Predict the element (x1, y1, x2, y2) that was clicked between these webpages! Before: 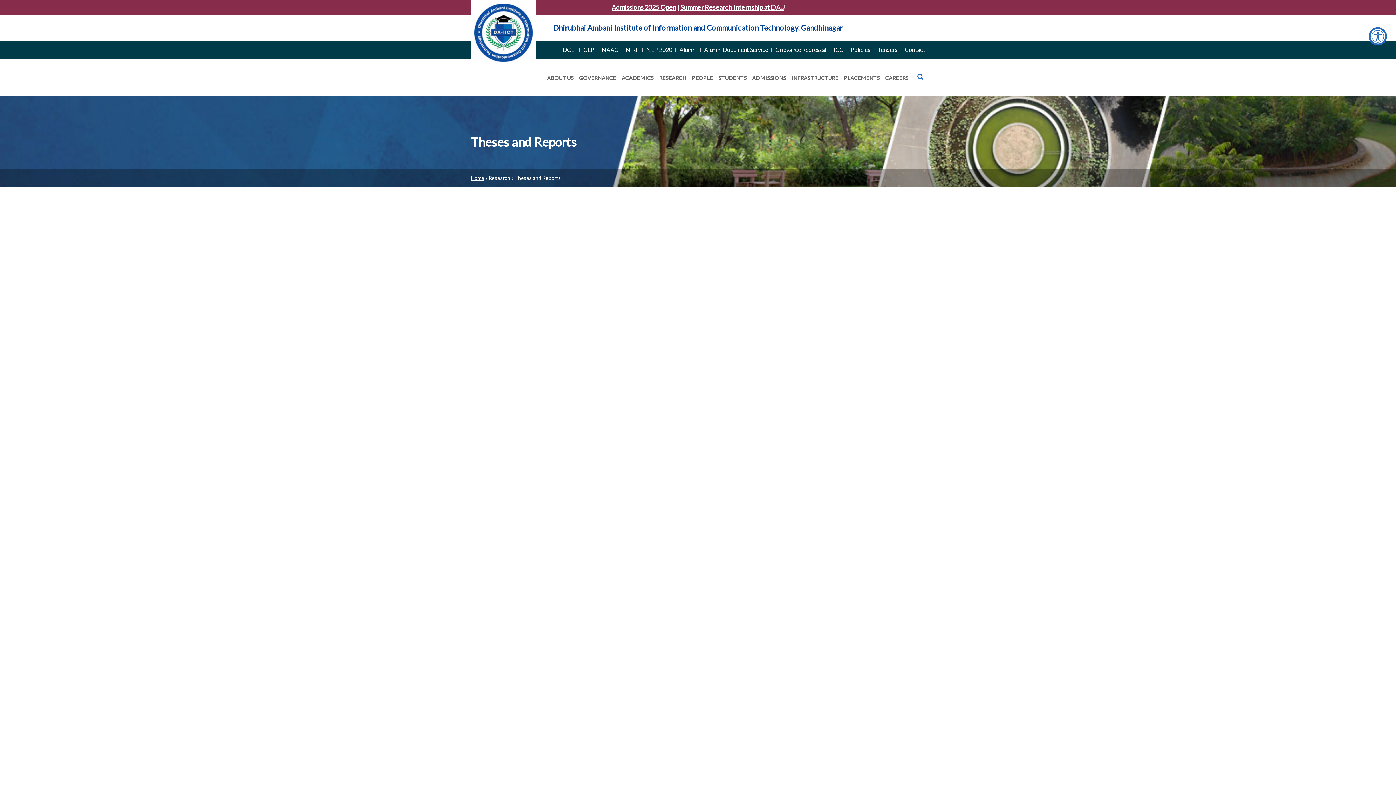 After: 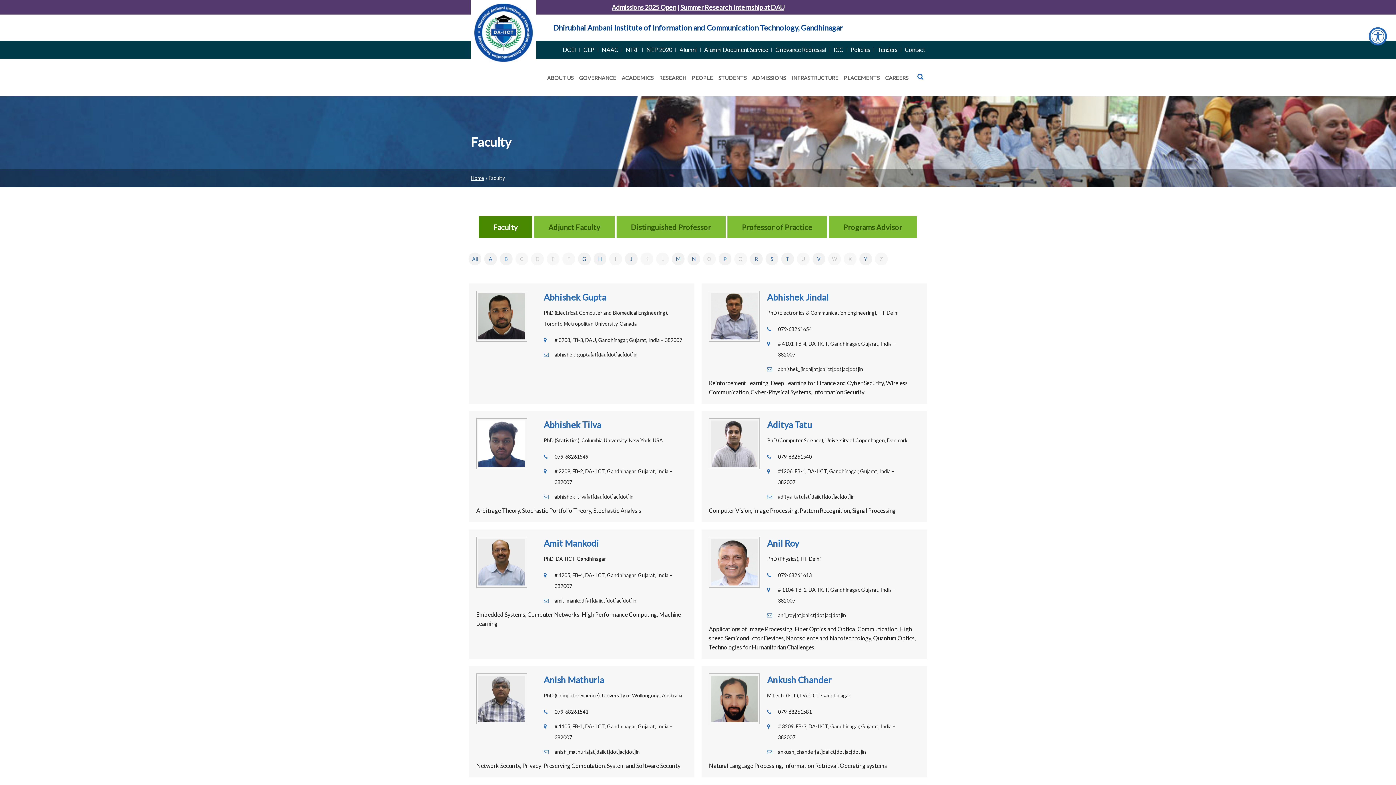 Action: bbox: (689, 69, 715, 87) label: PEOPLE